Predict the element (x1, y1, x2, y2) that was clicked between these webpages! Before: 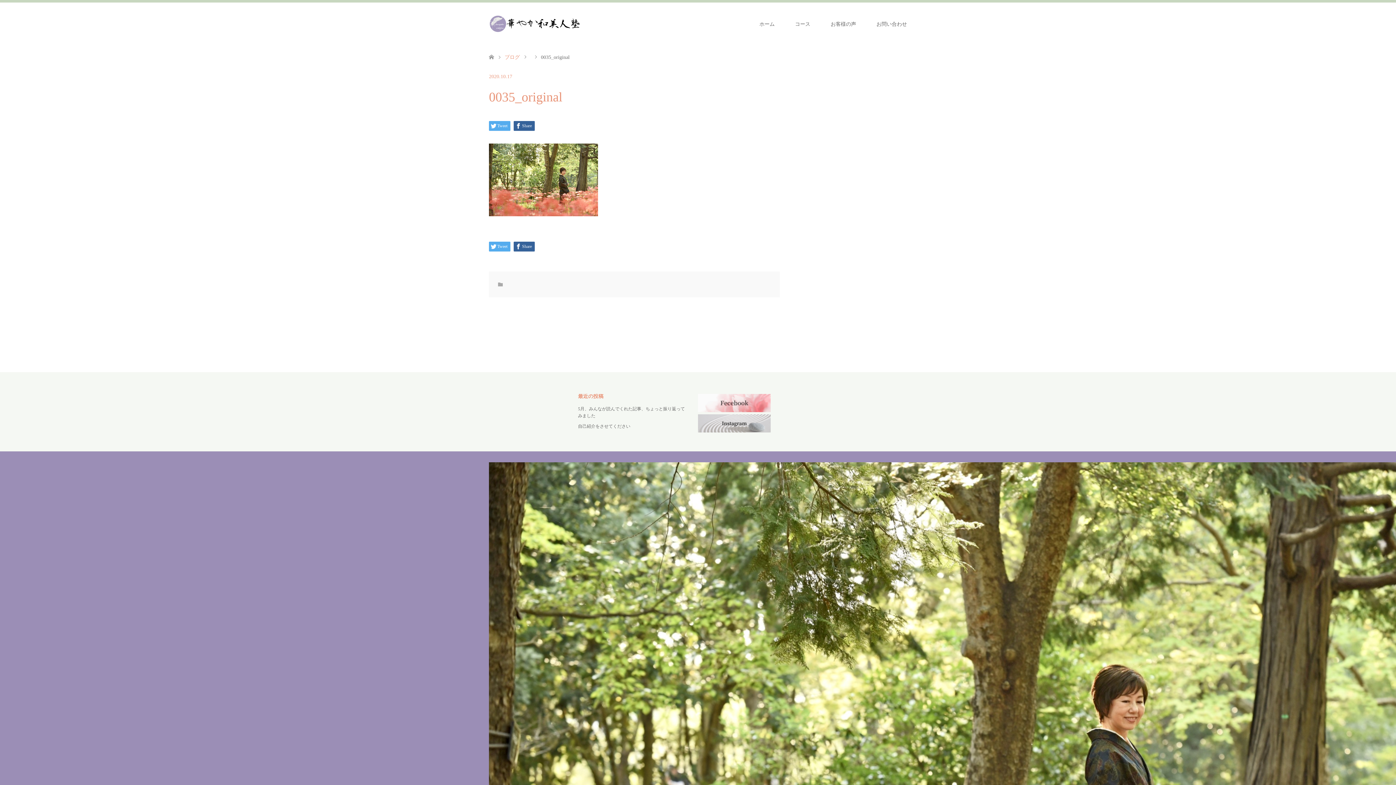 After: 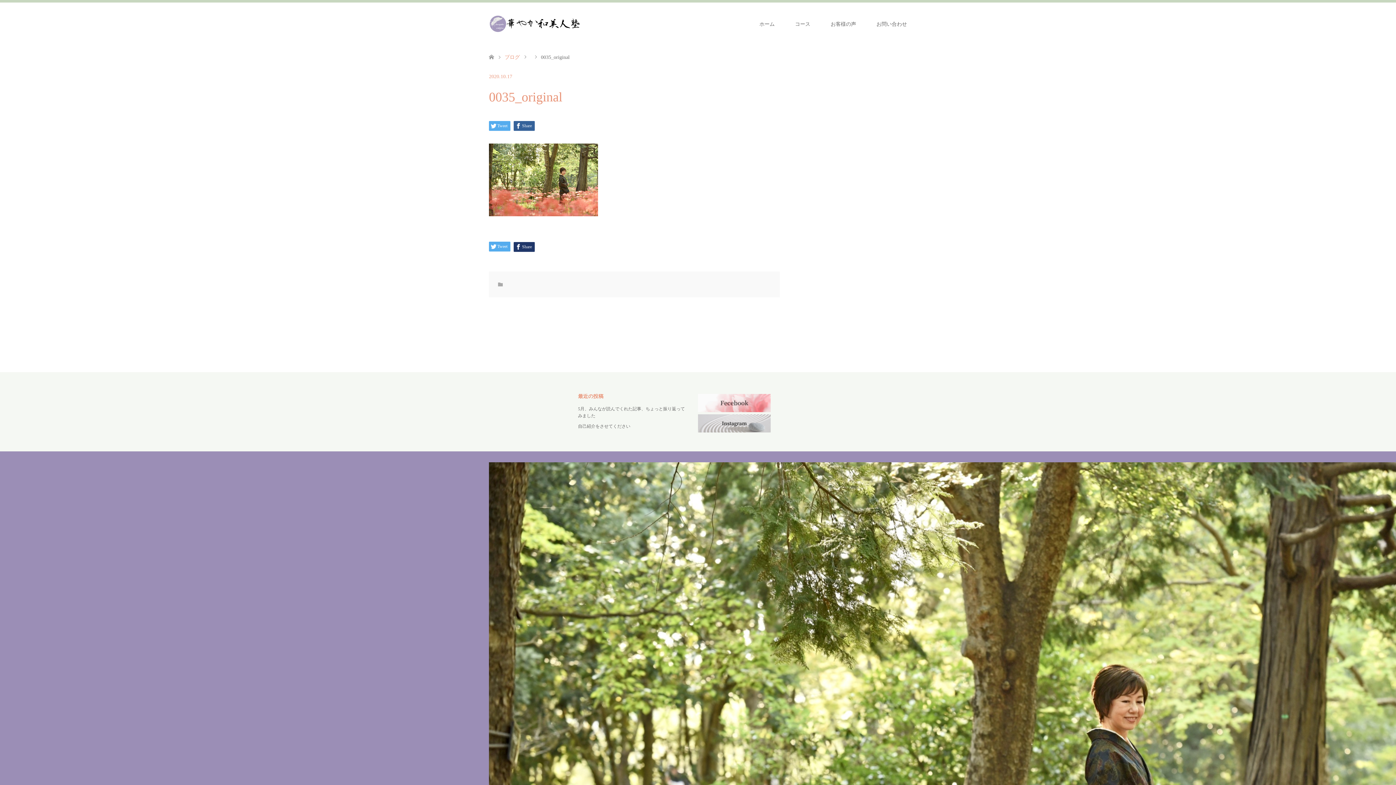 Action: bbox: (513, 241, 534, 251) label: Share